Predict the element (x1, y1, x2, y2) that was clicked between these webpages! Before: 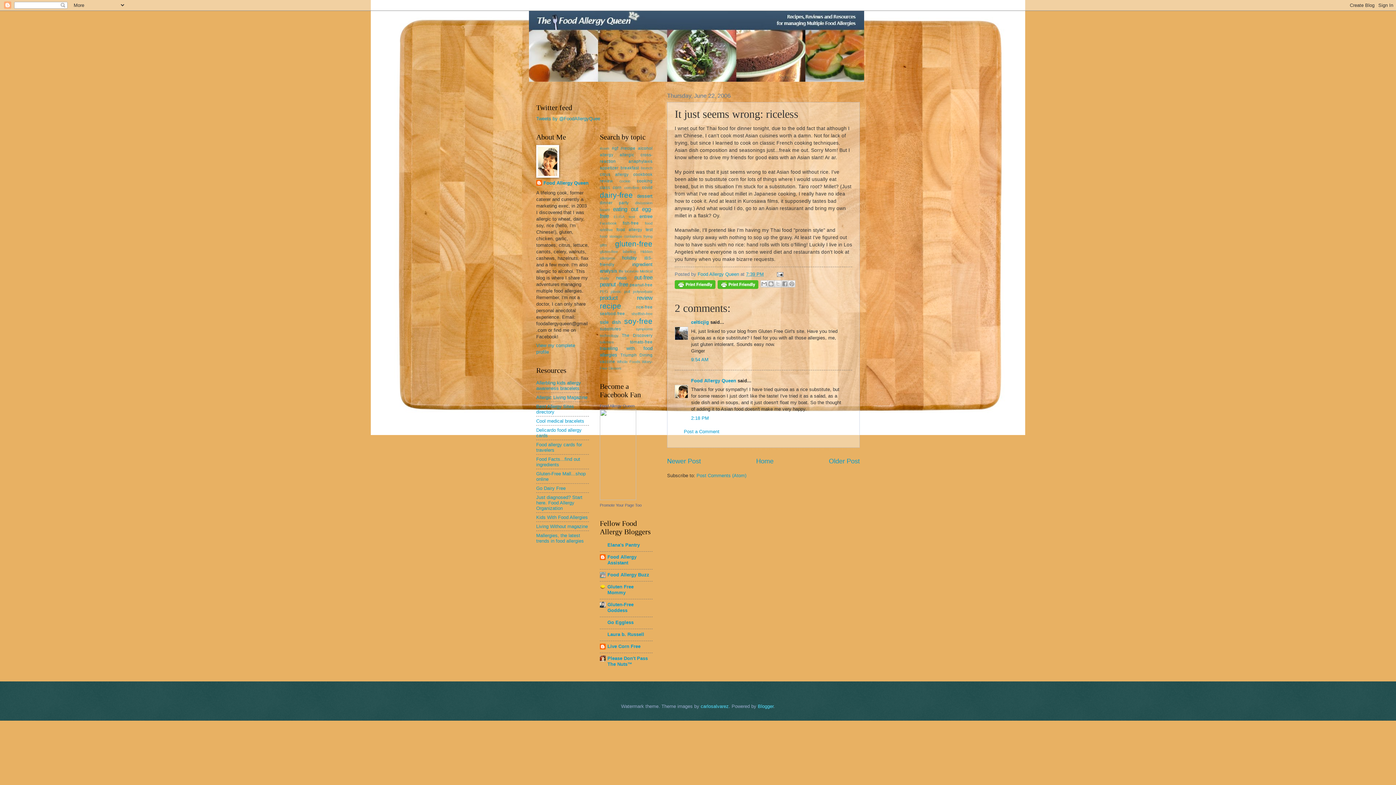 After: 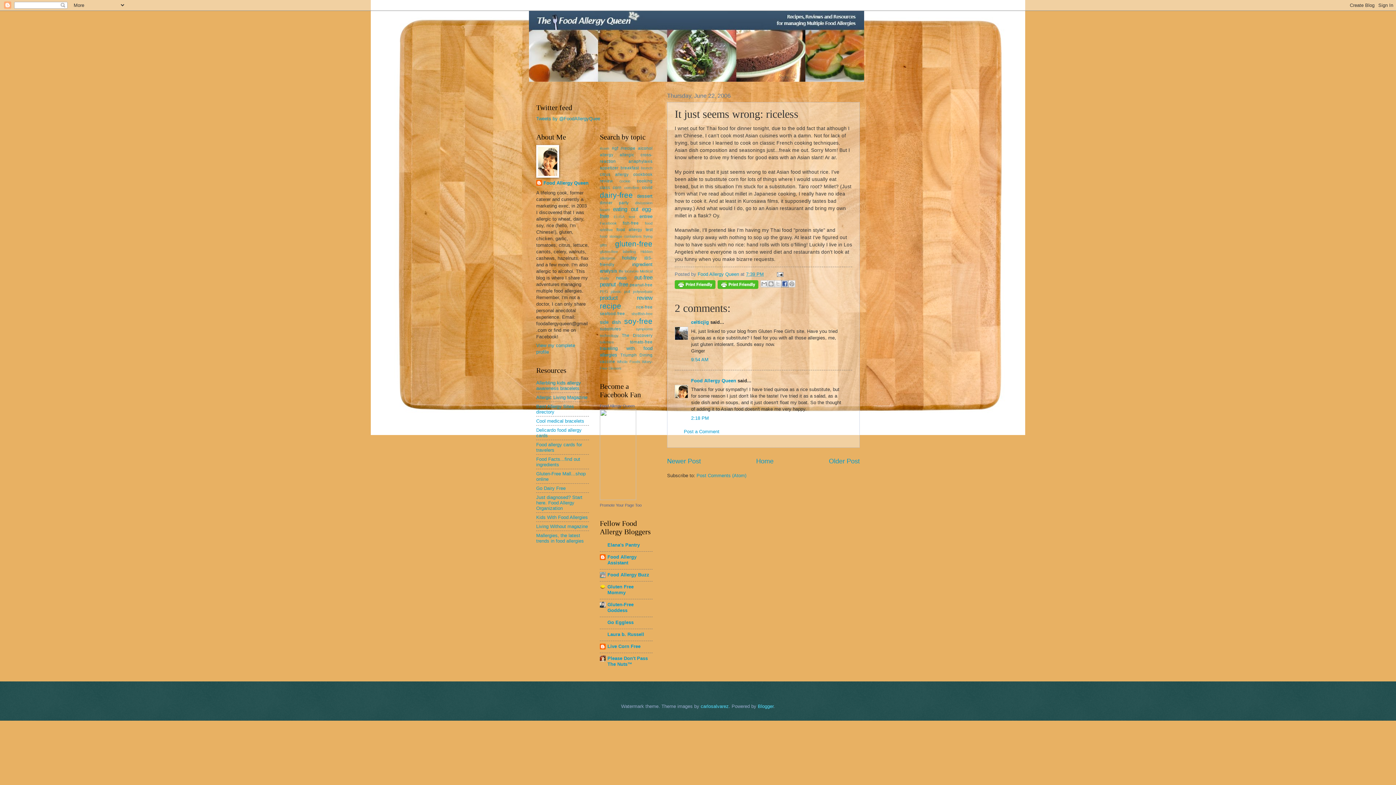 Action: label: Share to Facebook bbox: (781, 280, 788, 287)